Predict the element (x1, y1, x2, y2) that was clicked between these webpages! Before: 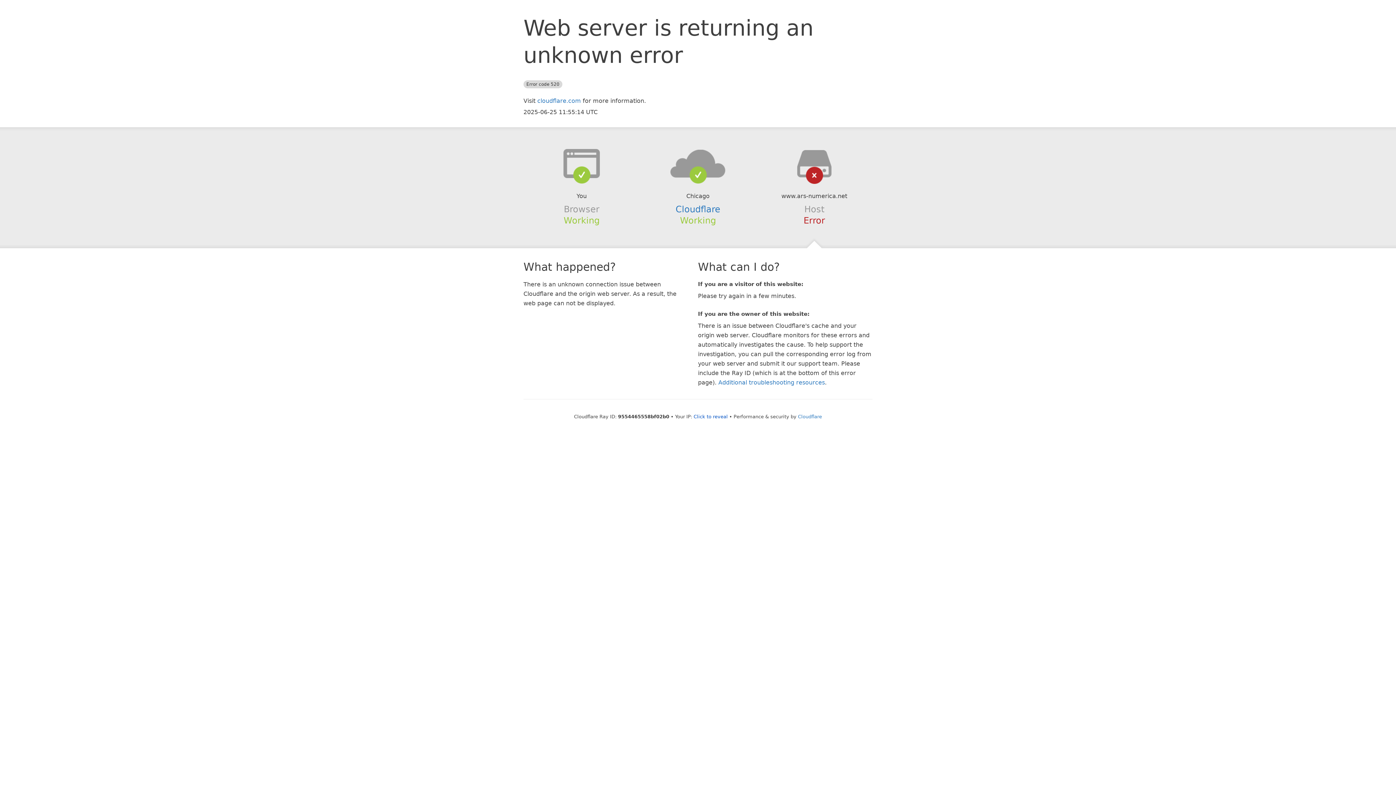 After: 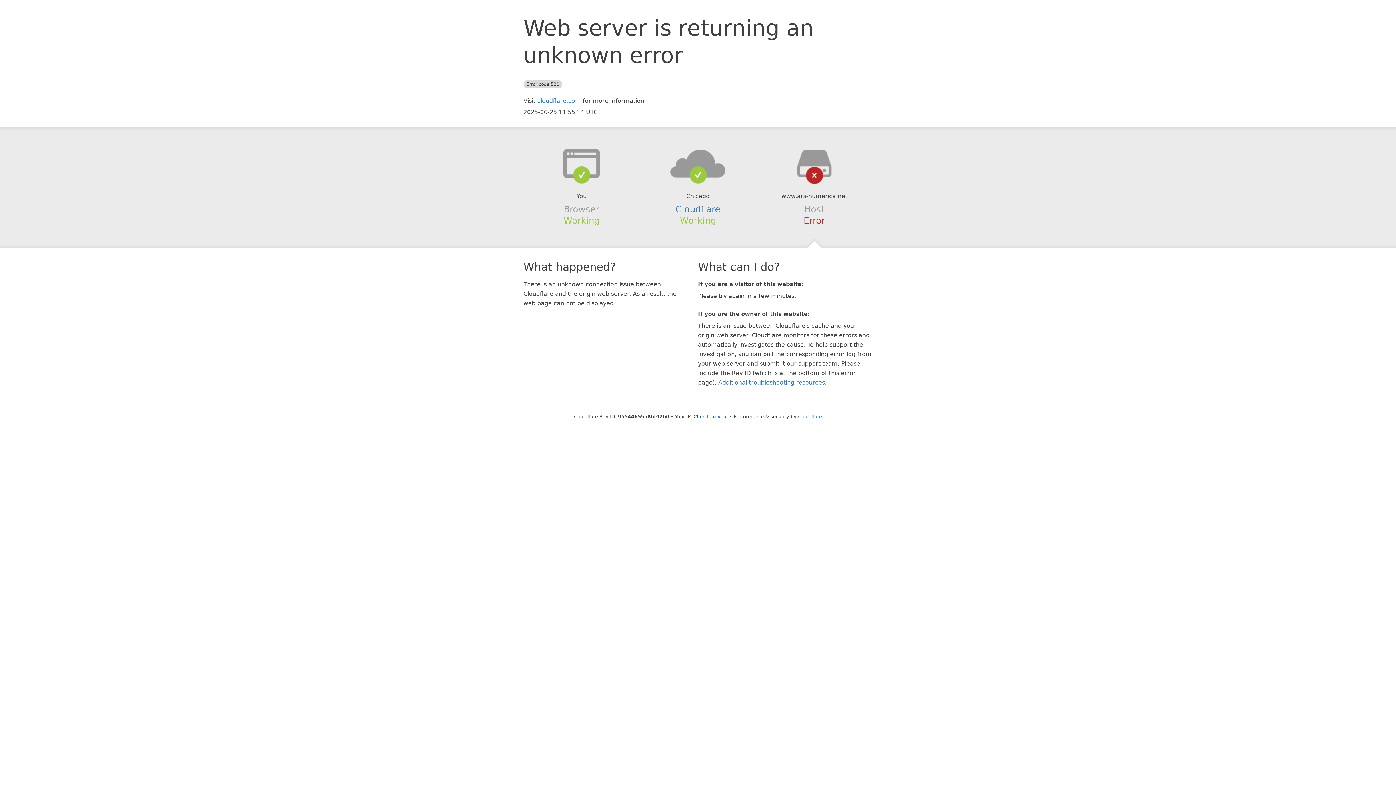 Action: bbox: (639, 148, 756, 178)